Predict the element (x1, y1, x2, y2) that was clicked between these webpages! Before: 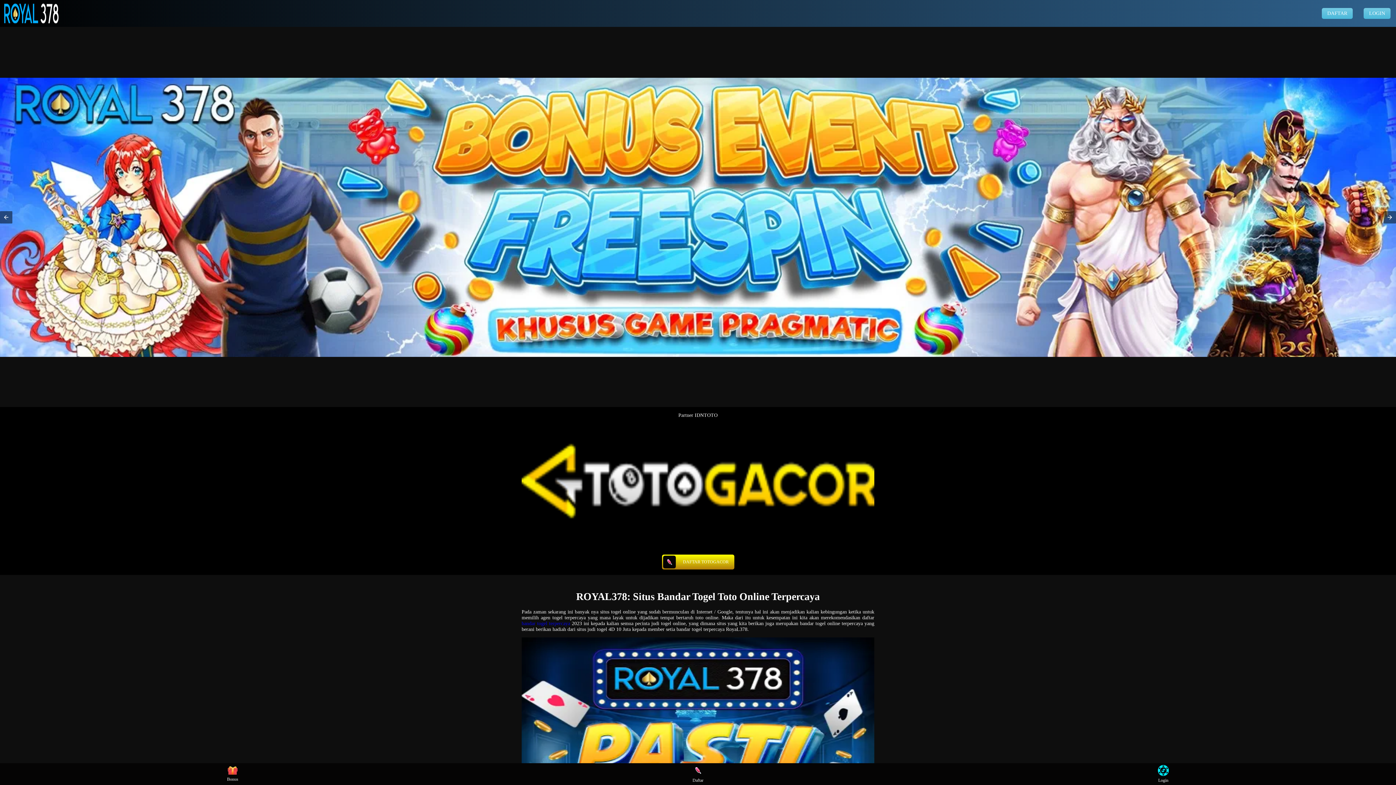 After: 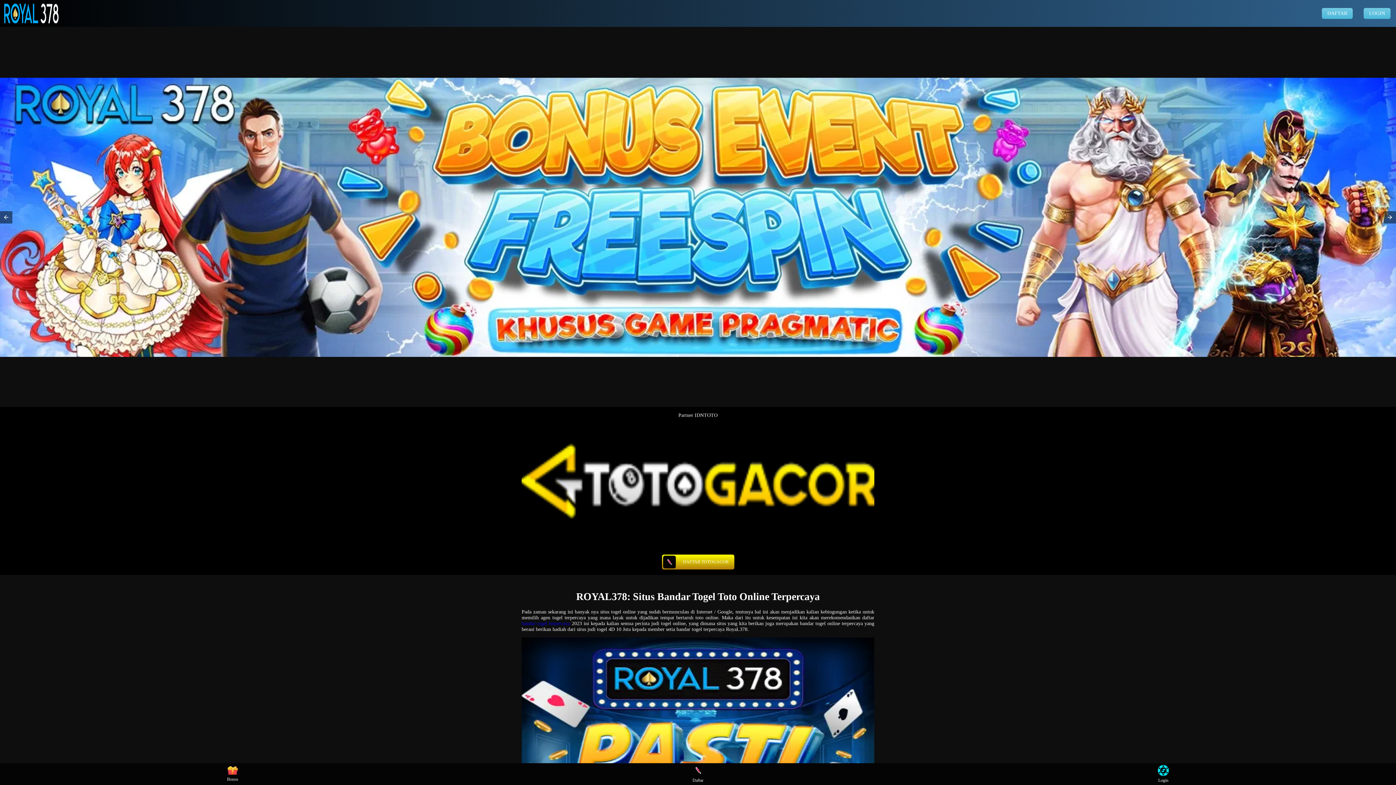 Action: bbox: (521, 621, 570, 626) label: bandar togel terpercaya